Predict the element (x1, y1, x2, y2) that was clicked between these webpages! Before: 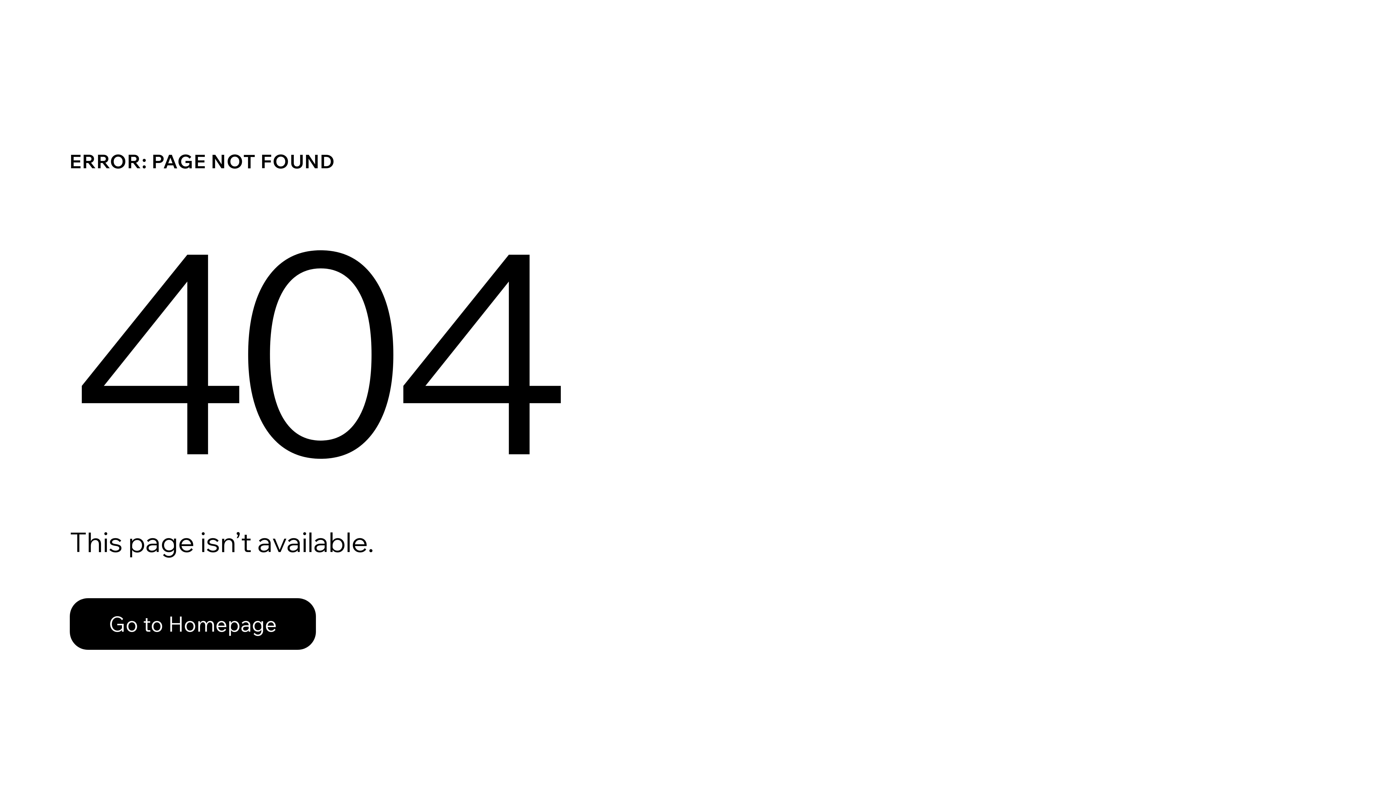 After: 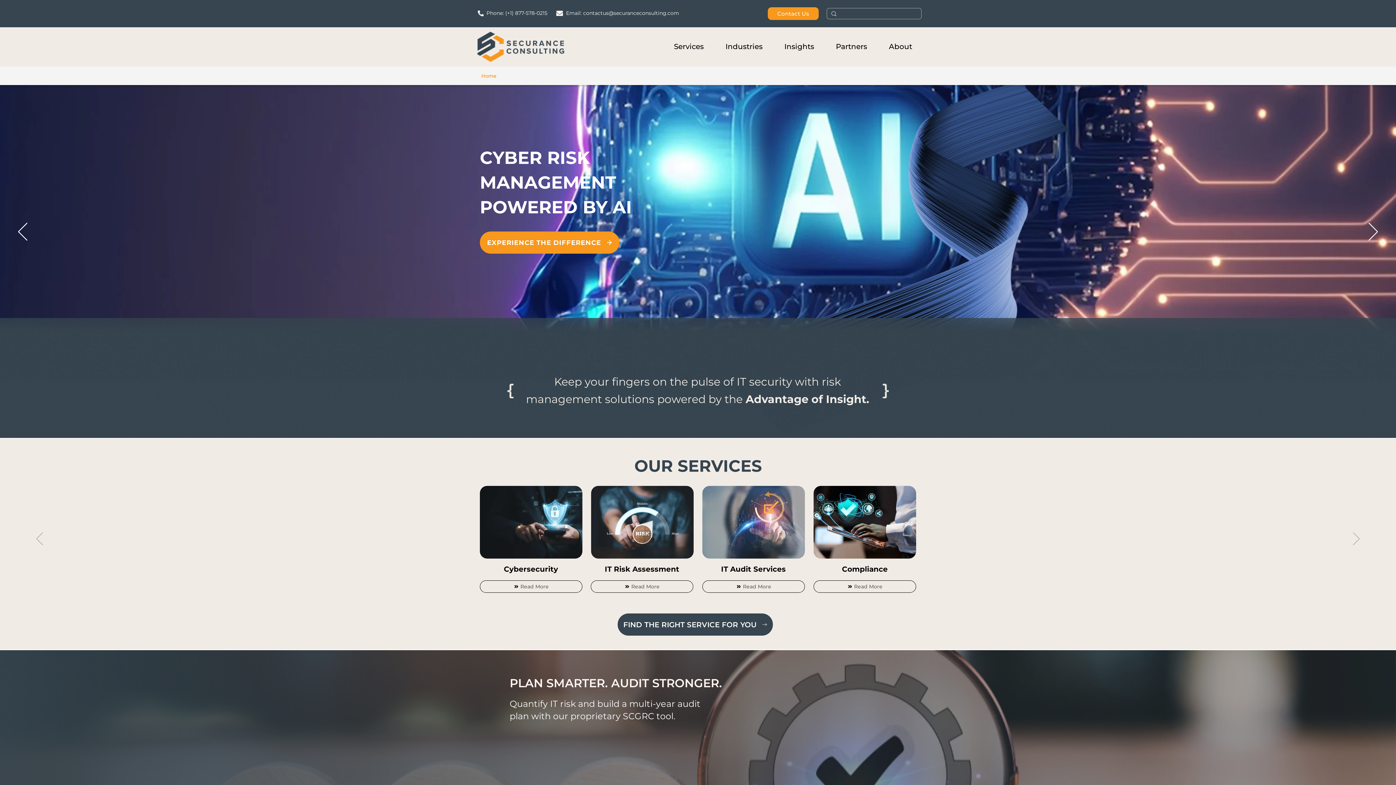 Action: bbox: (69, 582, 768, 659) label: Go to Homepage